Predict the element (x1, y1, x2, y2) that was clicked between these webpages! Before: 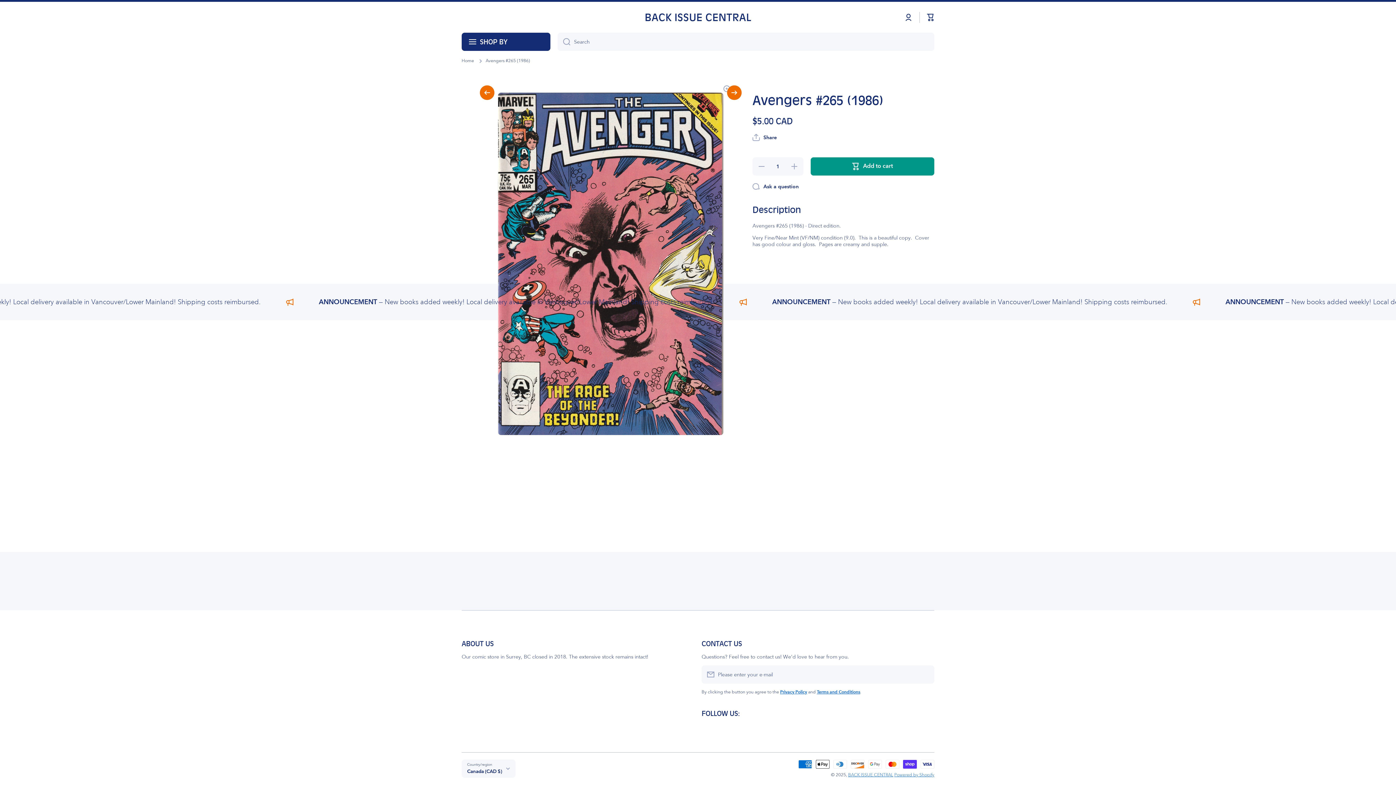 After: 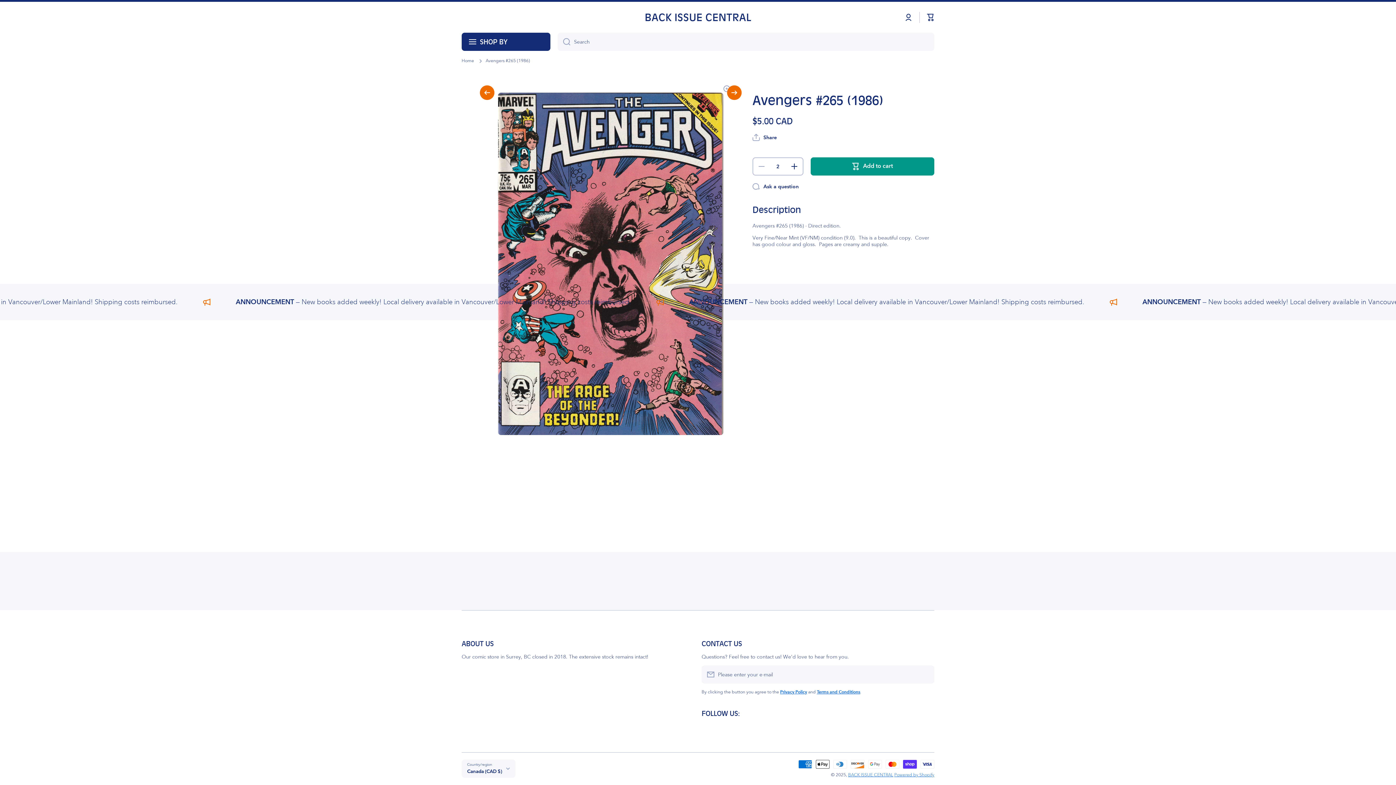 Action: label: Increase quantity for Avengers #265 (1986) bbox: (786, 157, 803, 175)